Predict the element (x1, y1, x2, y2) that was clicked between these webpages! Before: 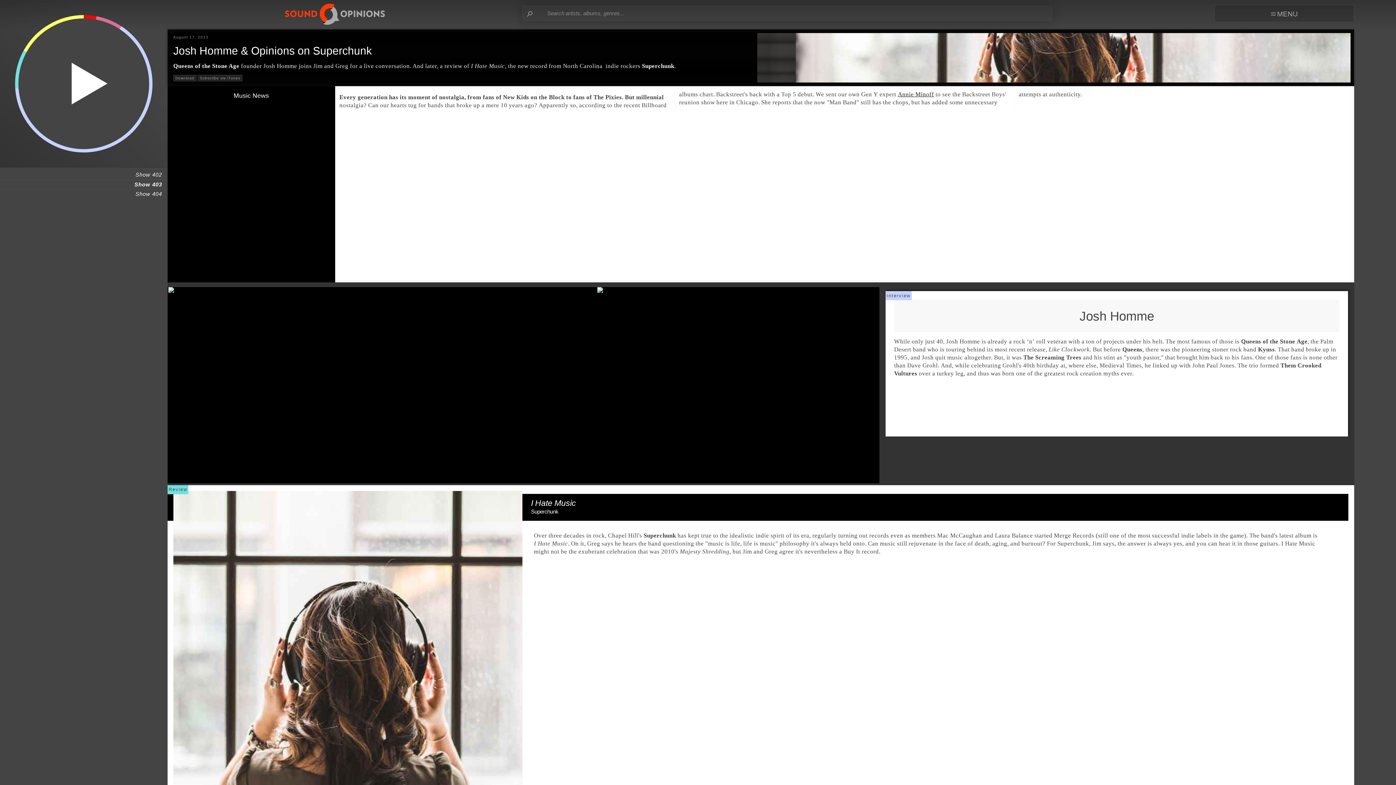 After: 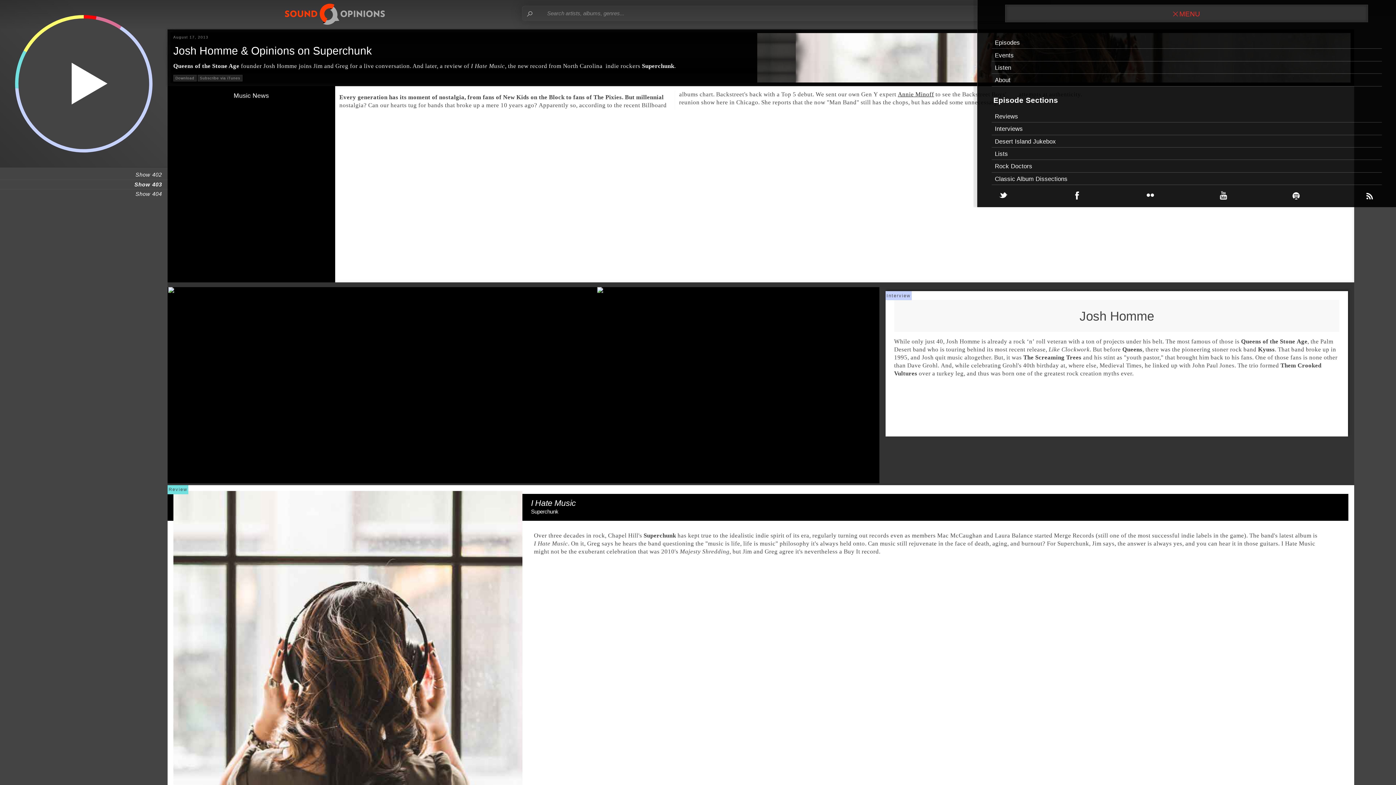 Action: label: focus navigation menu bbox: (1214, 4, 1354, 22)